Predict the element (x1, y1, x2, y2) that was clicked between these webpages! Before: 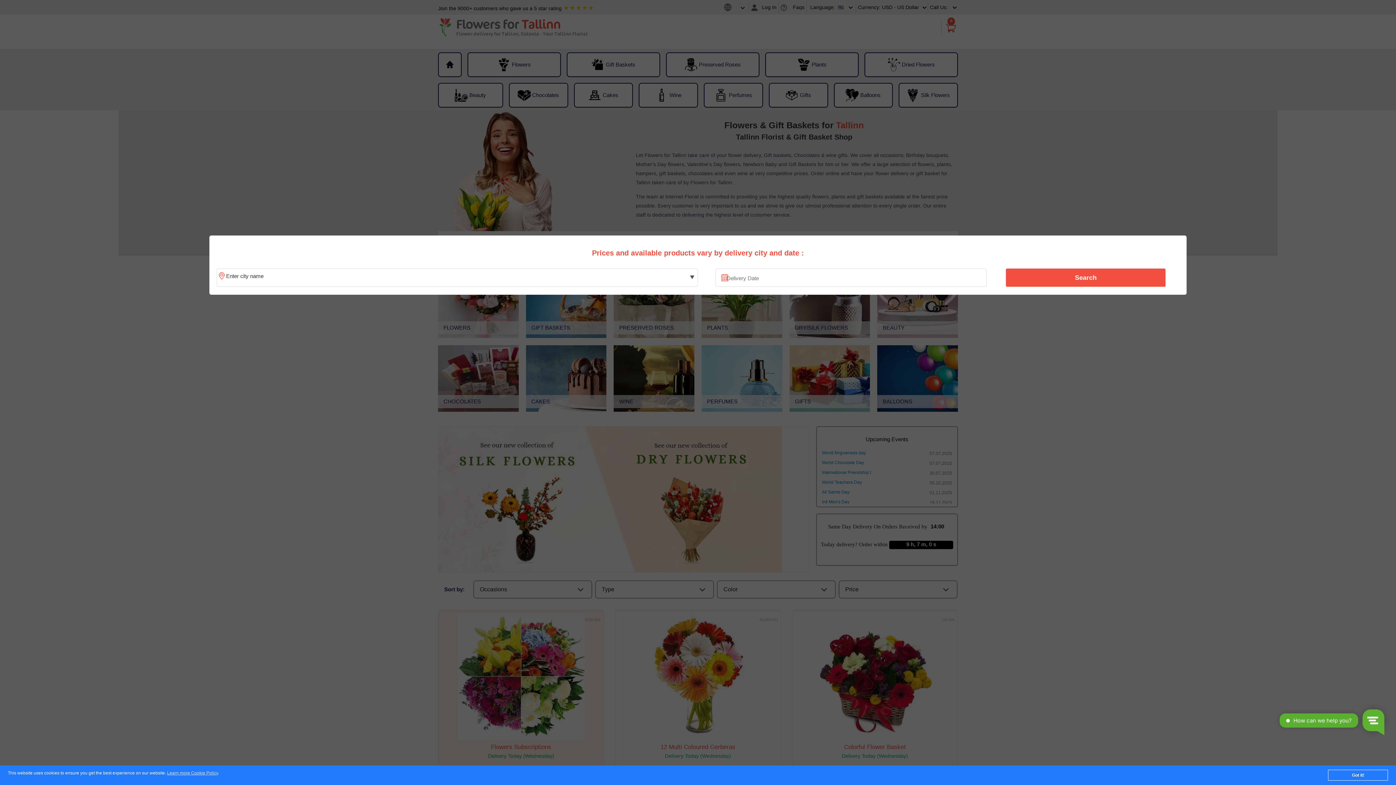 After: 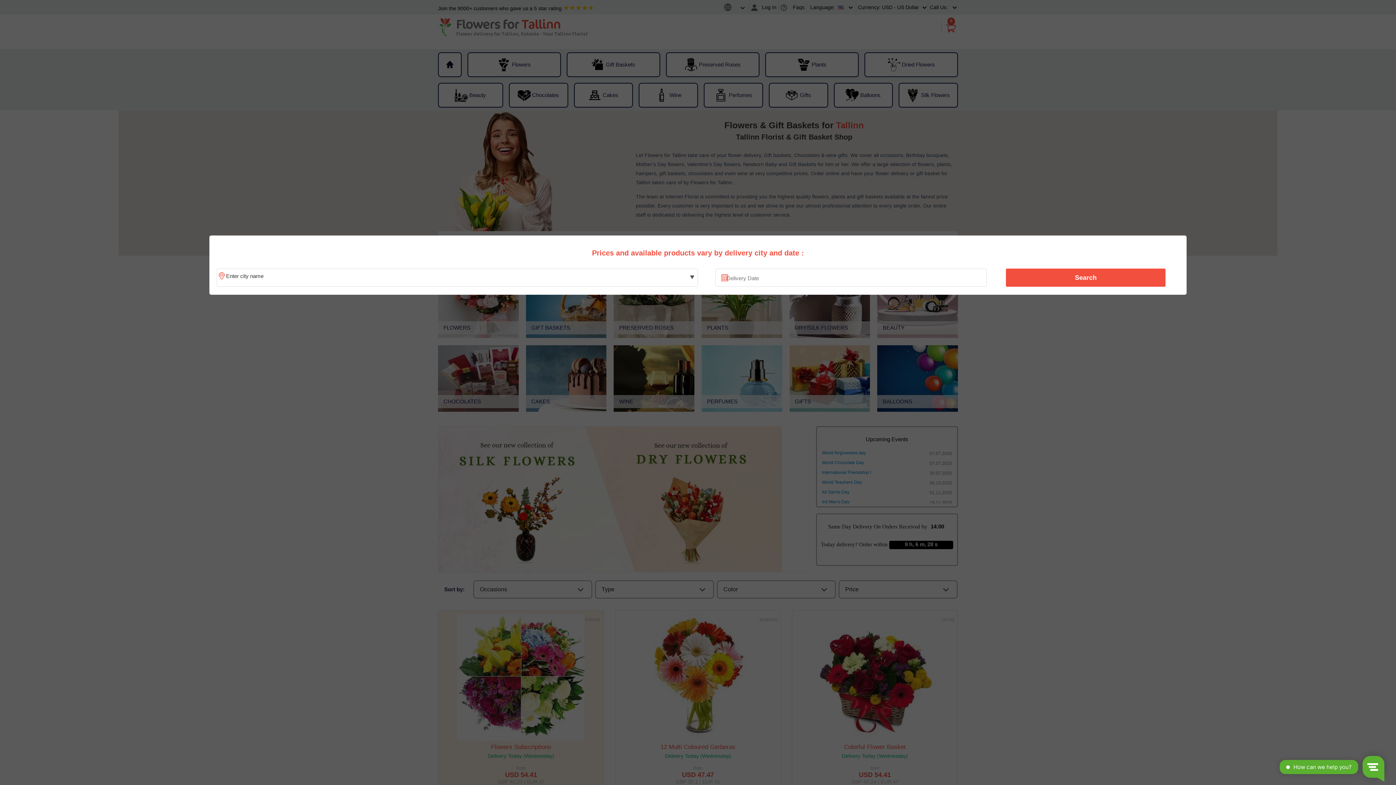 Action: label: Got it! bbox: (1328, 770, 1388, 781)